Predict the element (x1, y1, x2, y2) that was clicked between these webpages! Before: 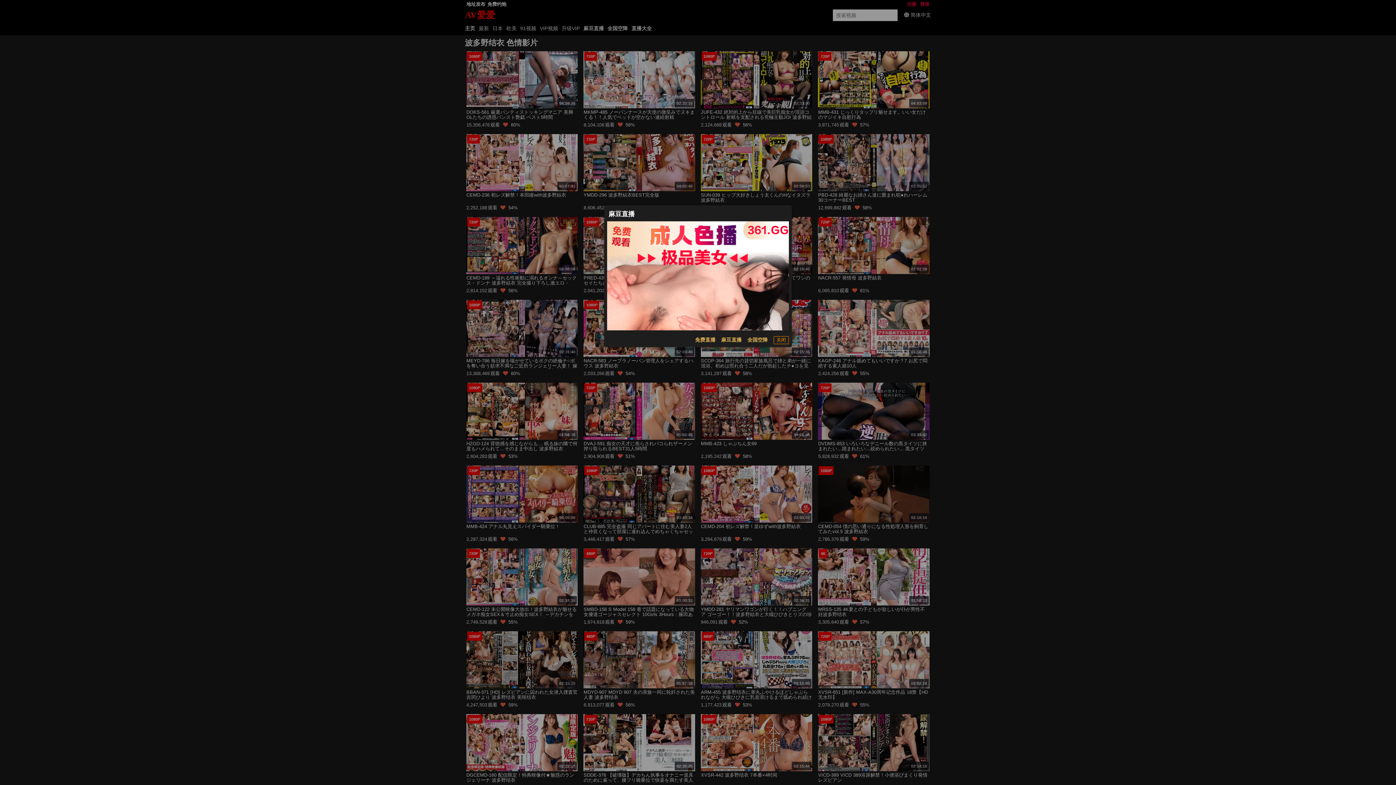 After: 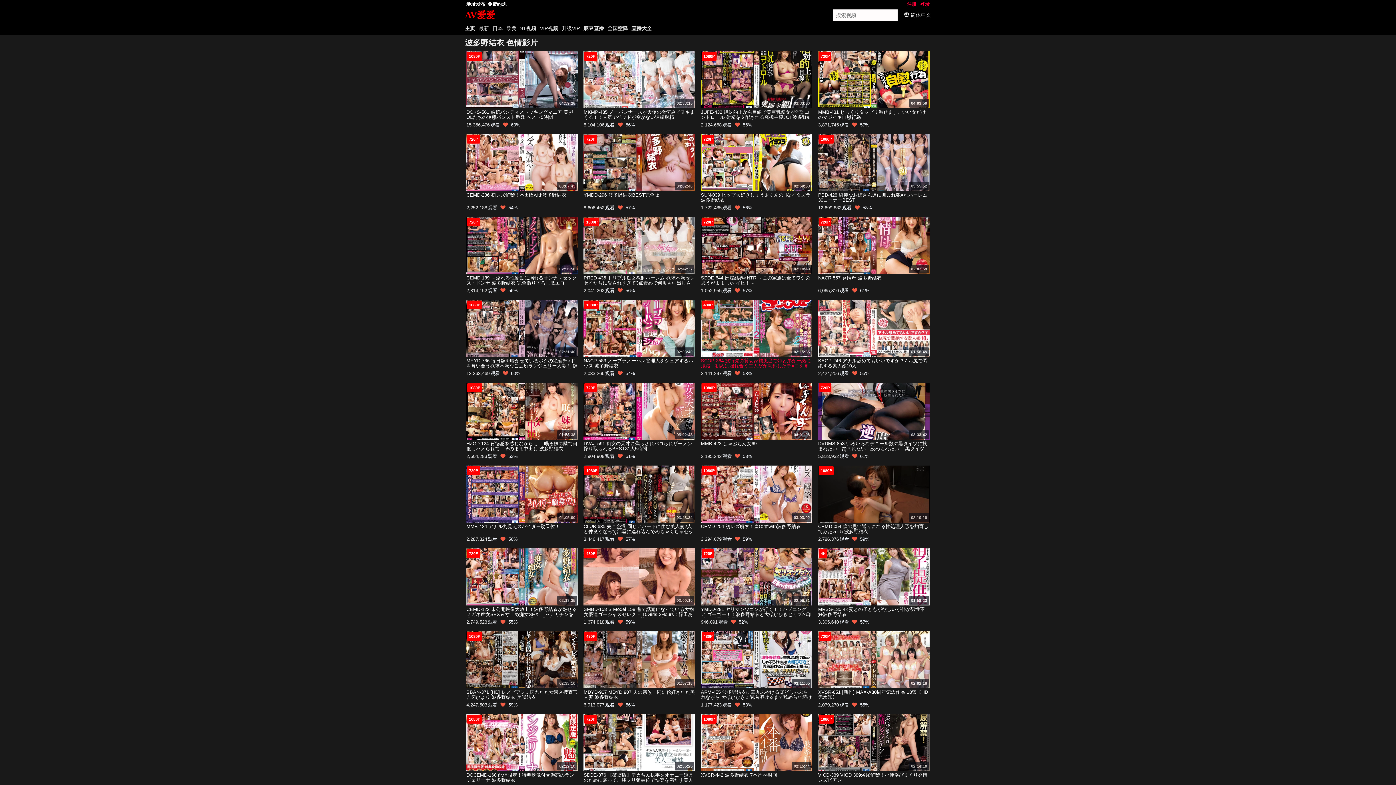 Action: label: 关闭 bbox: (773, 336, 789, 344)